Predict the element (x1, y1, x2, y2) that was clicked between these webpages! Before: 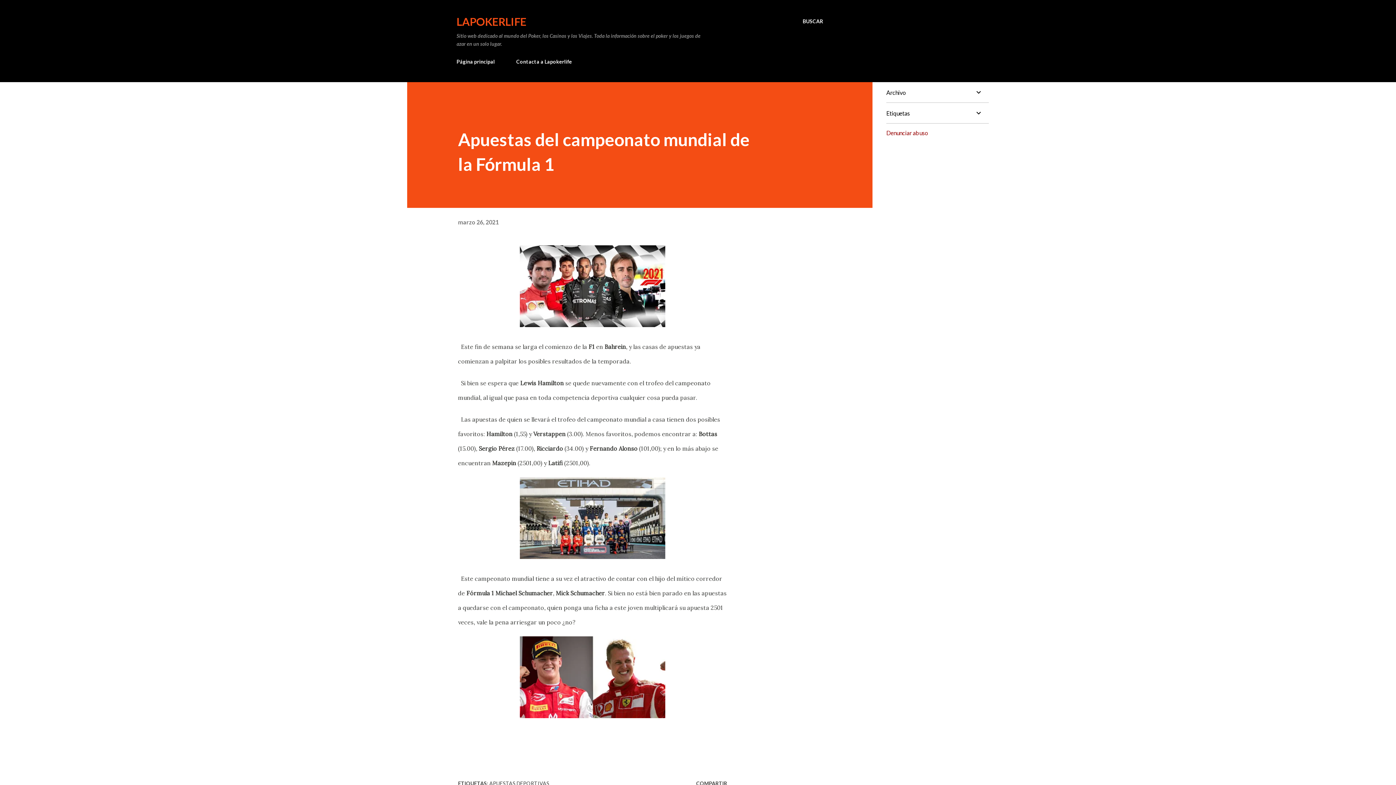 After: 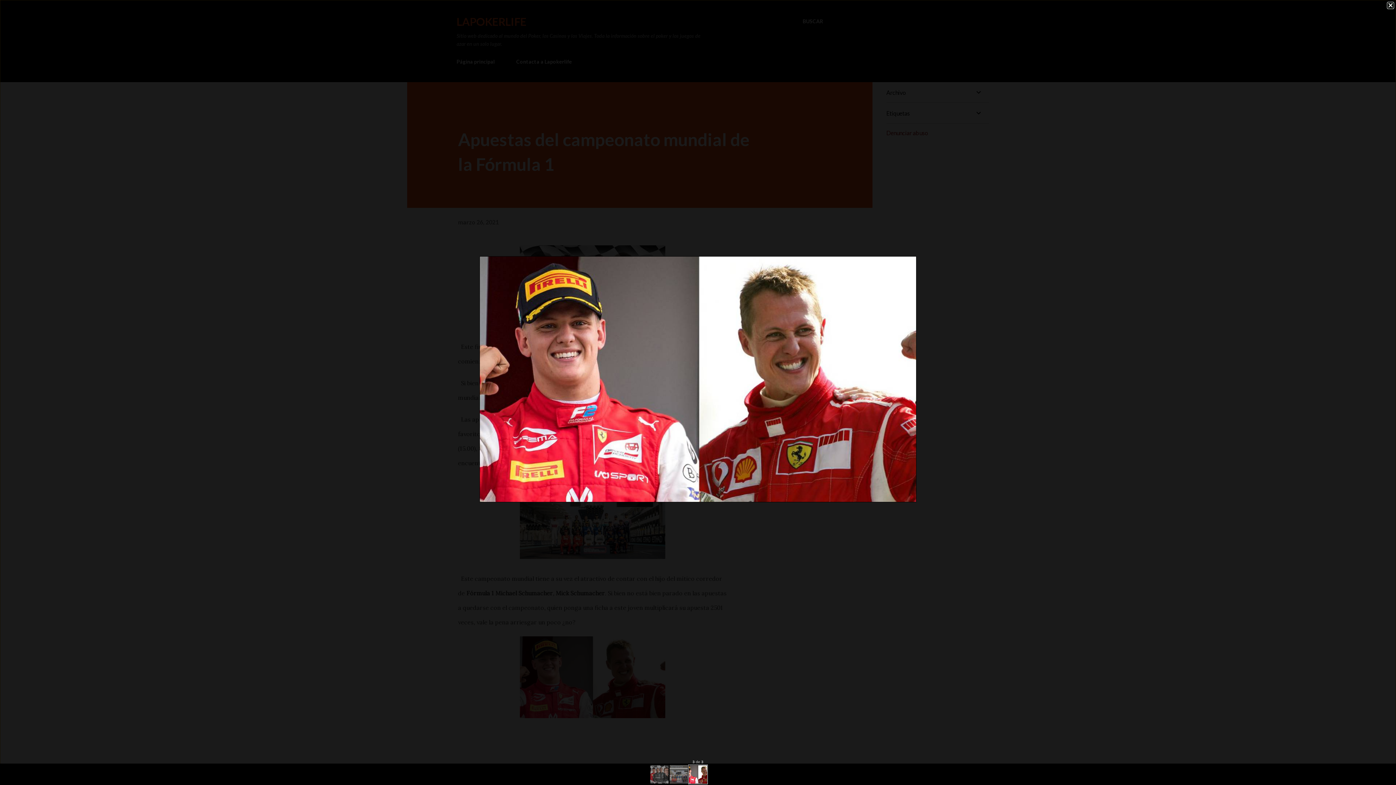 Action: bbox: (520, 711, 665, 720)